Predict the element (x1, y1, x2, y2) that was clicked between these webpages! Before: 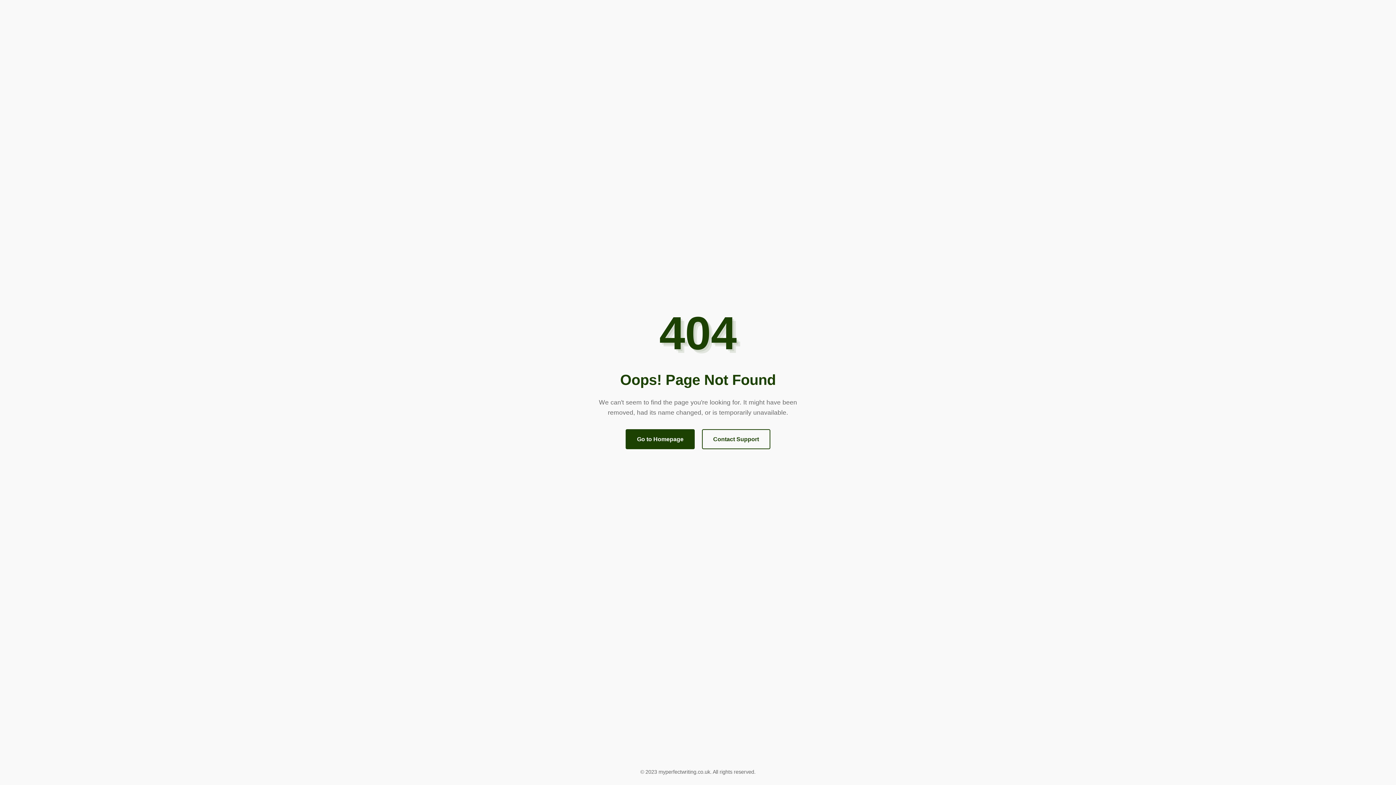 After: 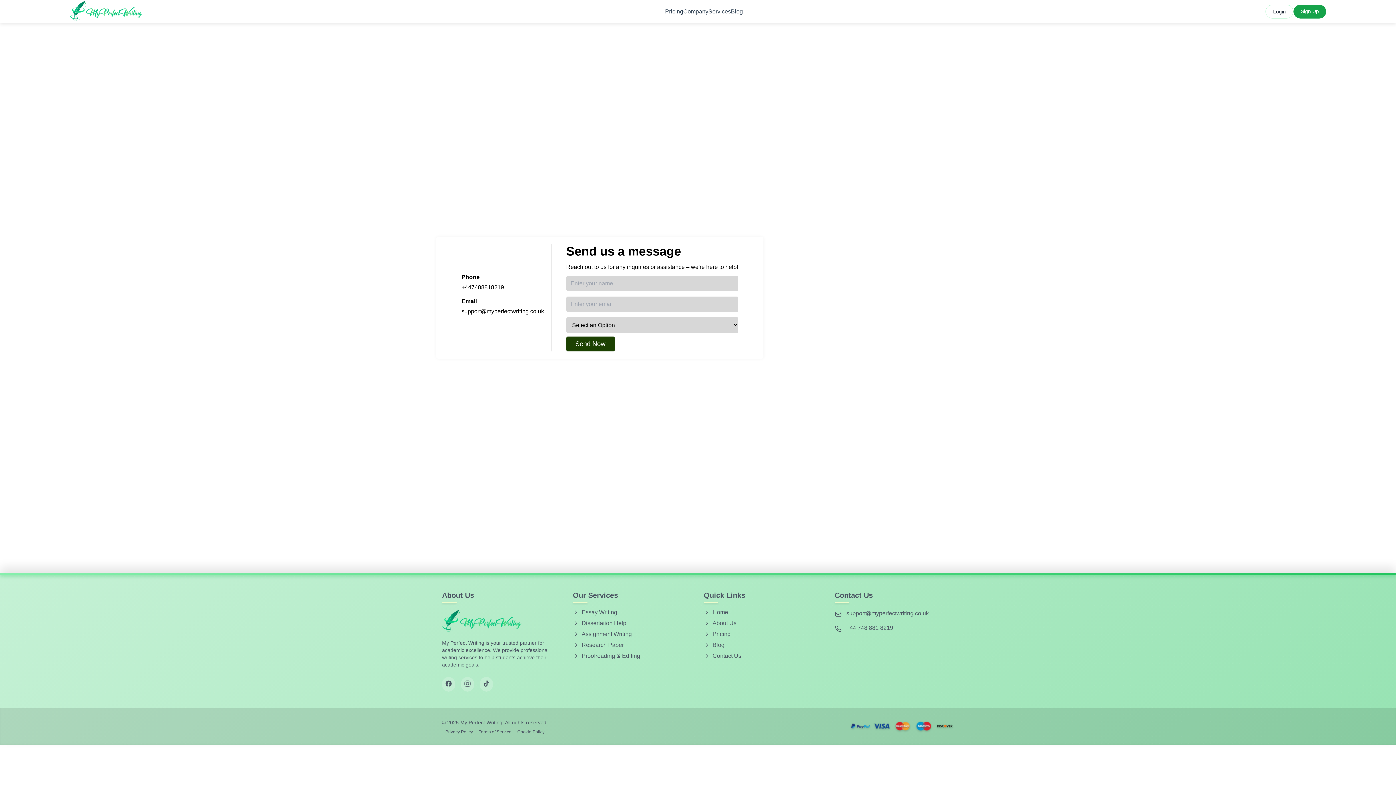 Action: bbox: (702, 429, 770, 449) label: Contact Support